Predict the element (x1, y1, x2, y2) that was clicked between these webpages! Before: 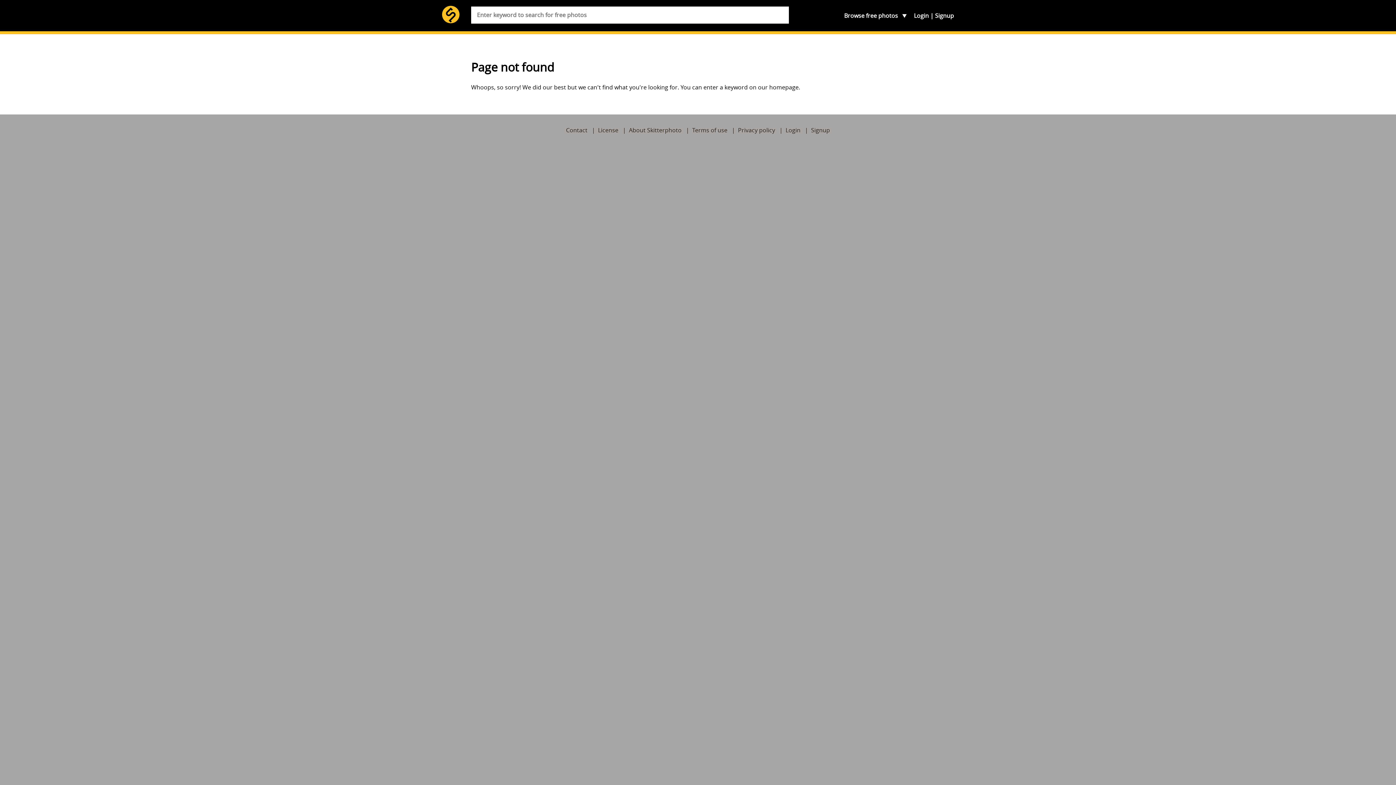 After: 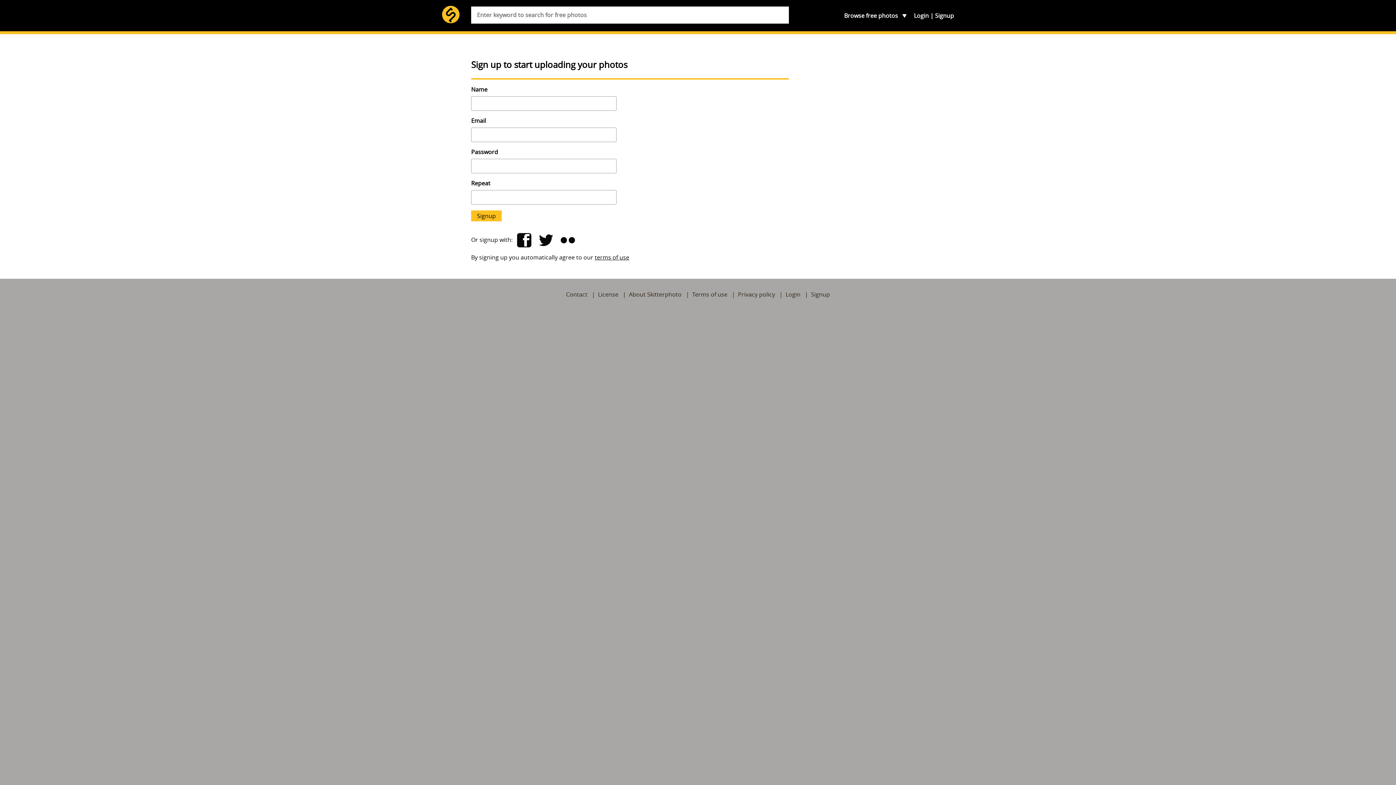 Action: label: Signup bbox: (811, 126, 830, 134)